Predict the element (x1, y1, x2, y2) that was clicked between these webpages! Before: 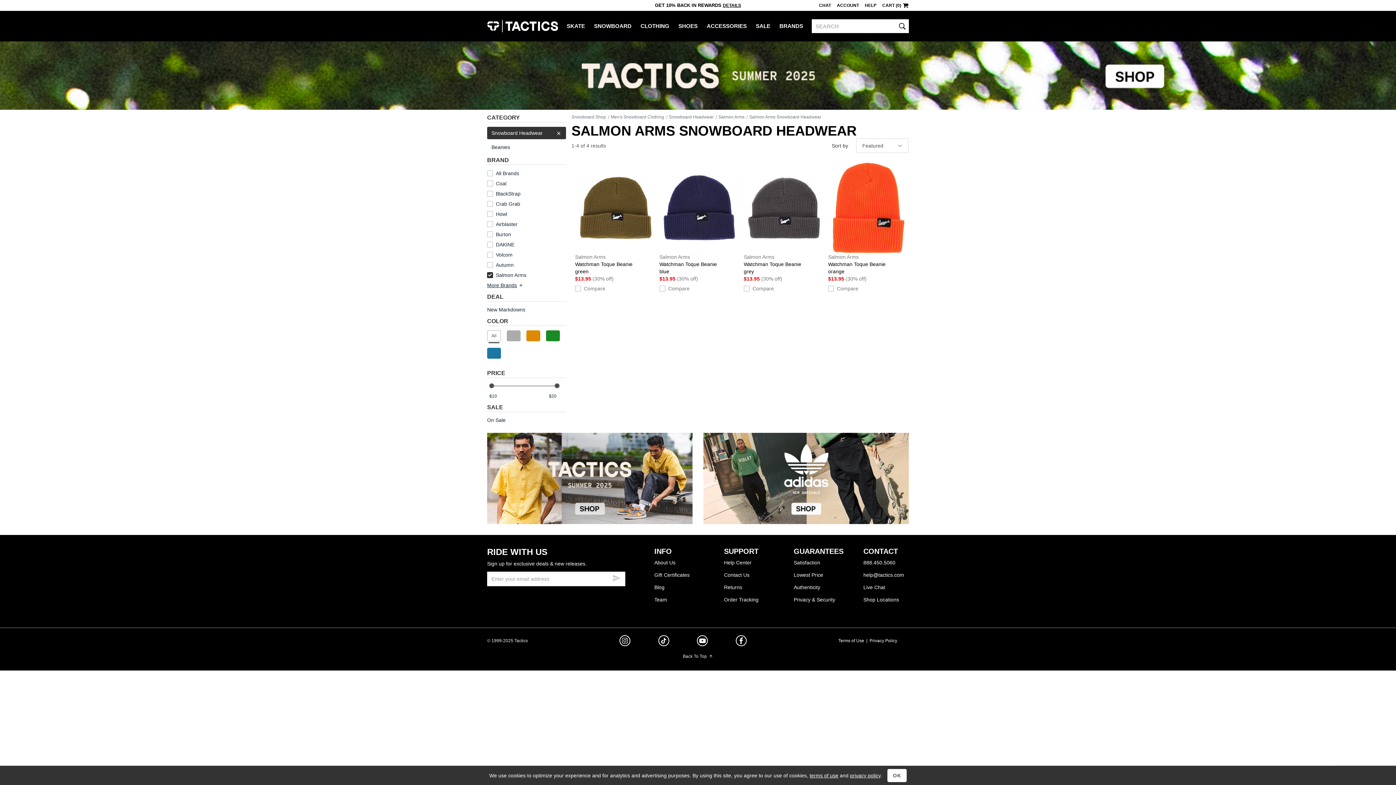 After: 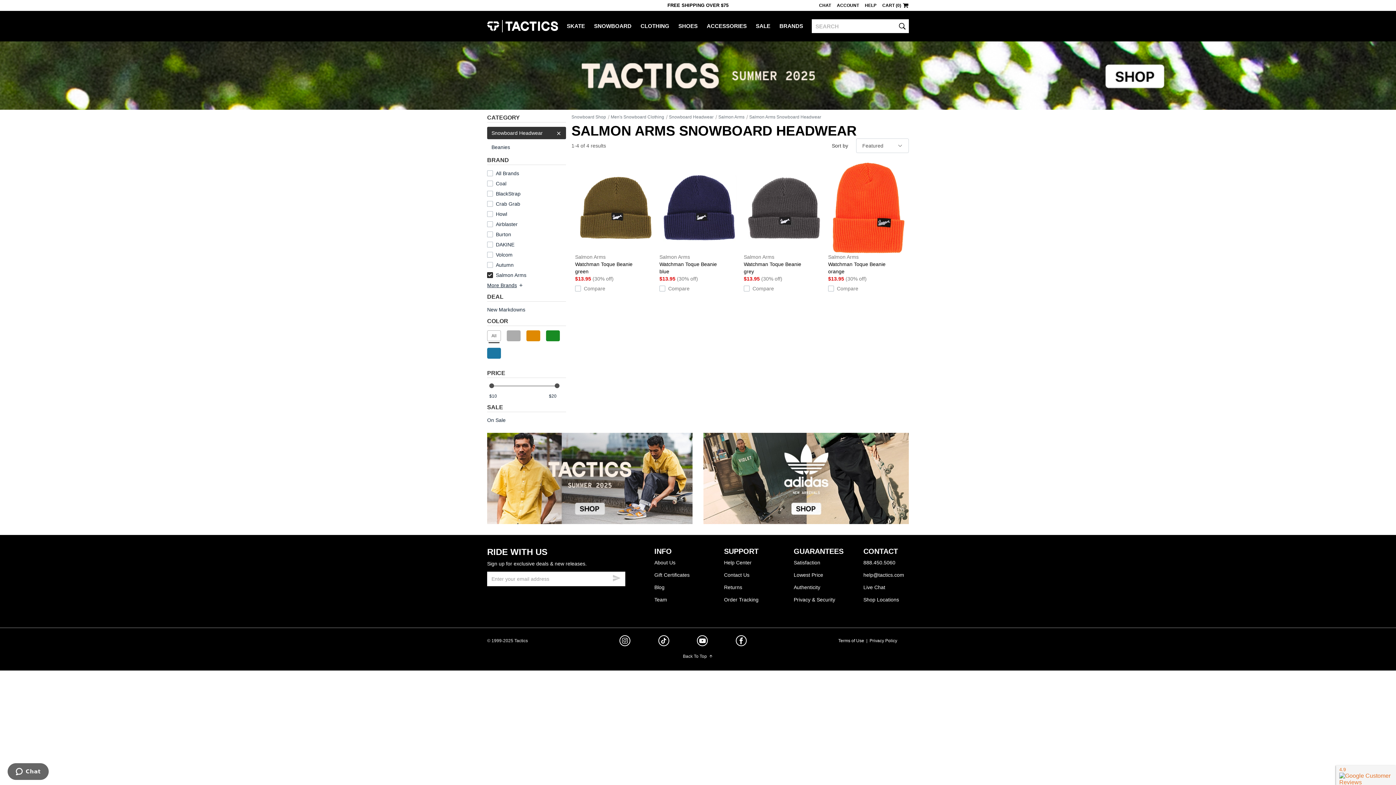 Action: bbox: (887, 769, 906, 782) label: OK